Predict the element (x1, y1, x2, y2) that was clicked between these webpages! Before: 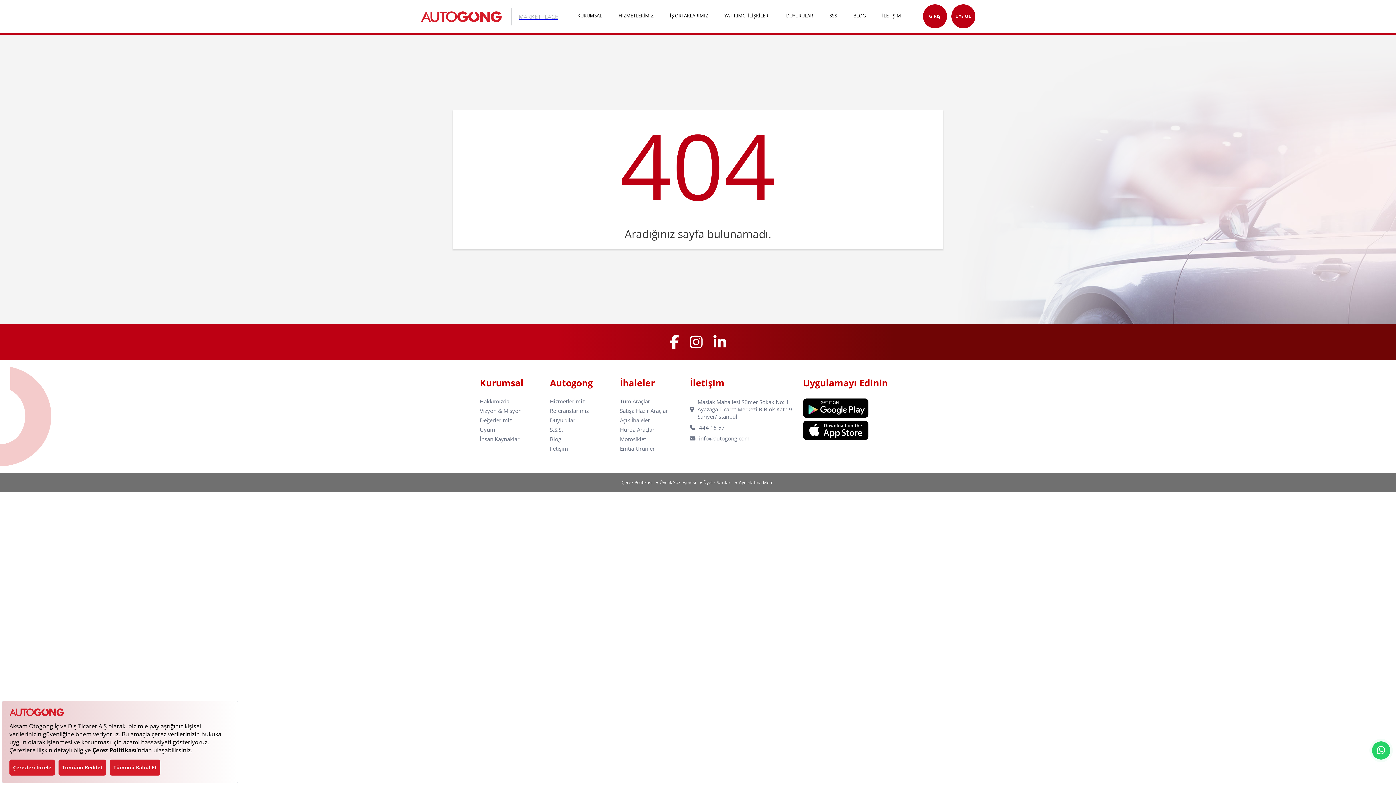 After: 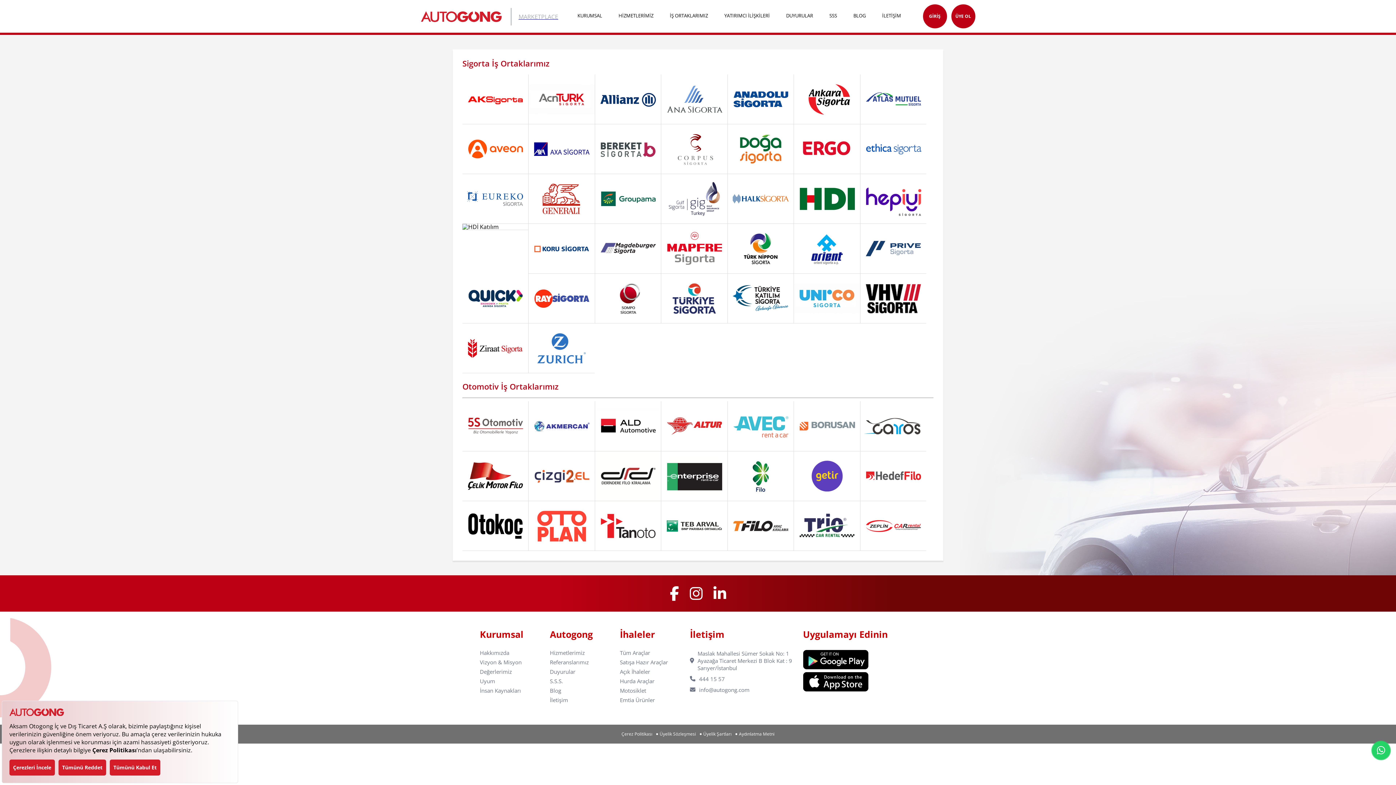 Action: label: Referanslarımız bbox: (550, 408, 588, 413)